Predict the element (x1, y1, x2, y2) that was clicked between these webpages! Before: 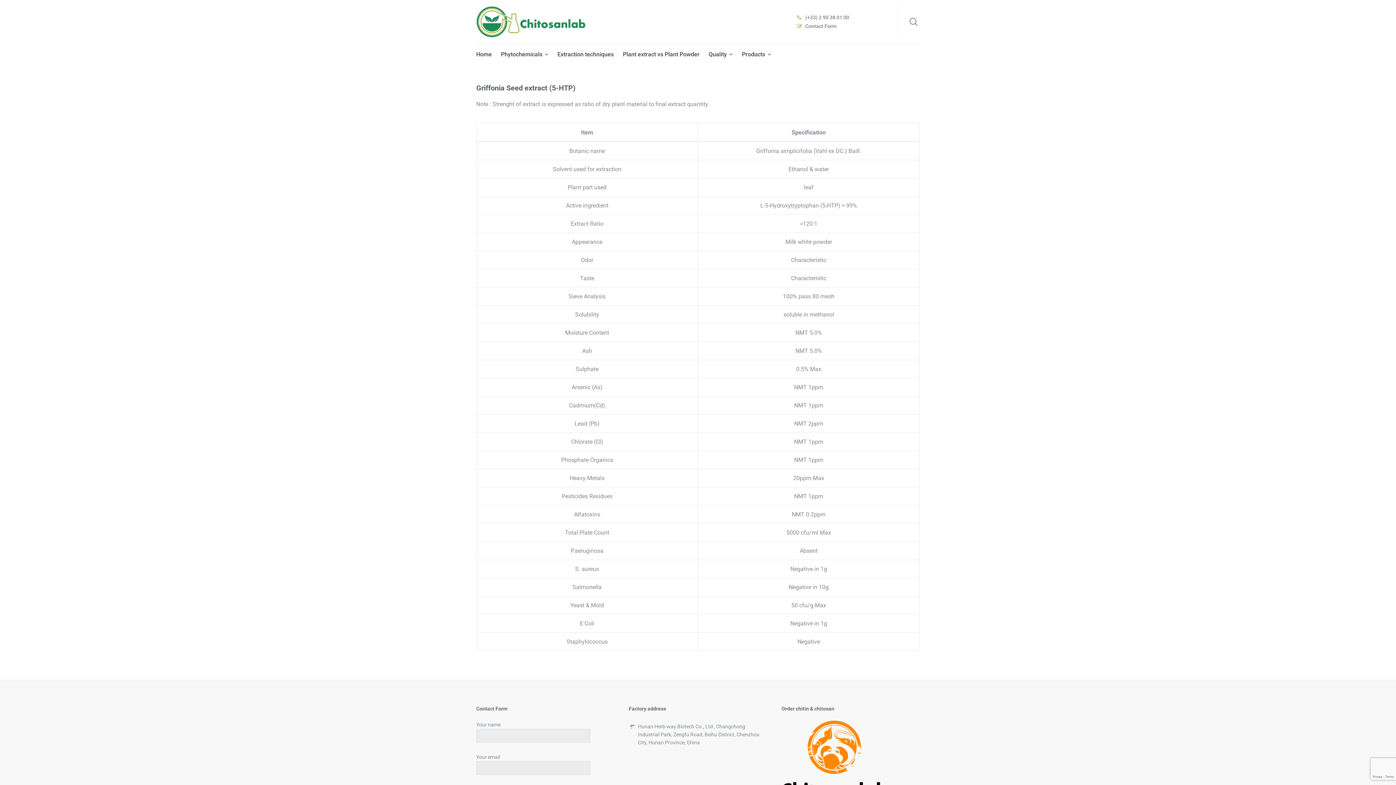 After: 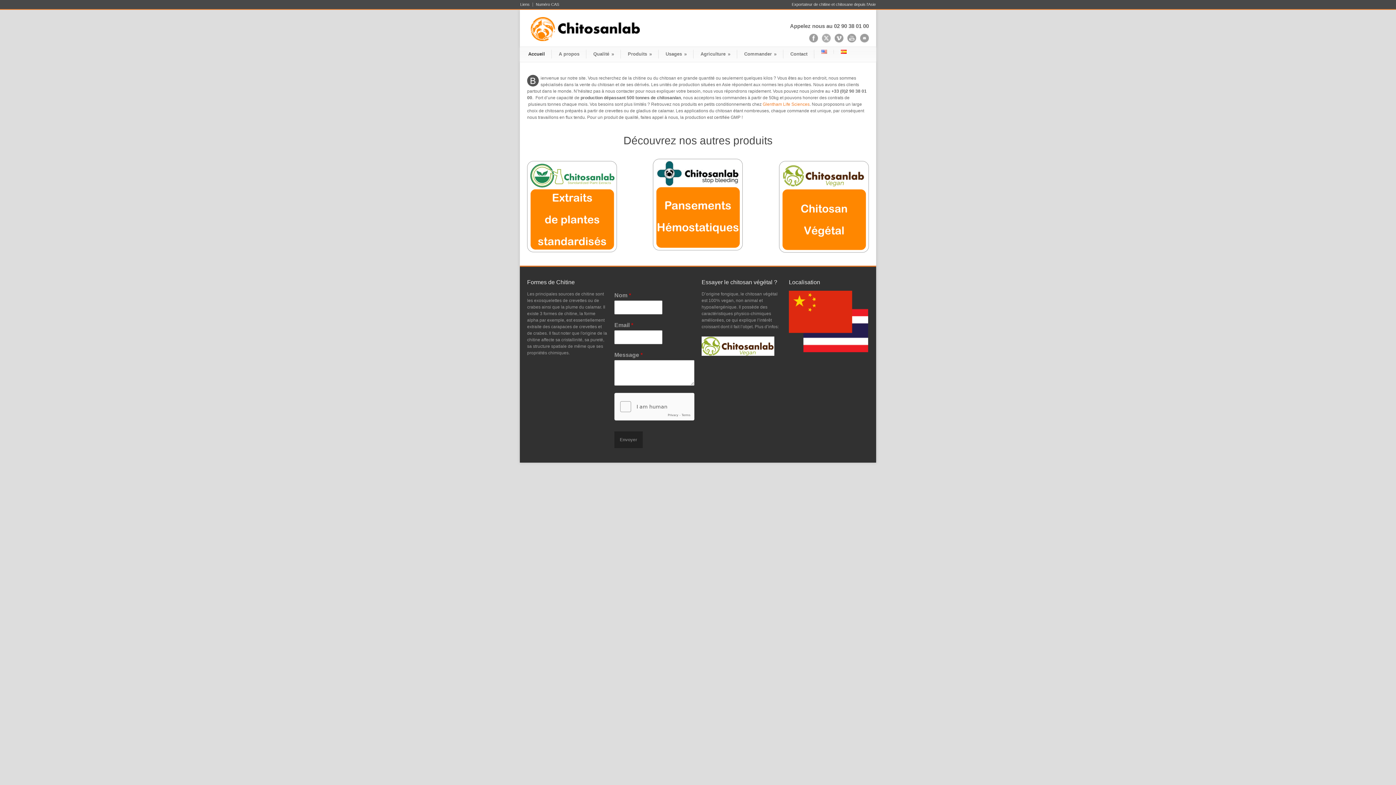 Action: bbox: (781, 755, 887, 761)